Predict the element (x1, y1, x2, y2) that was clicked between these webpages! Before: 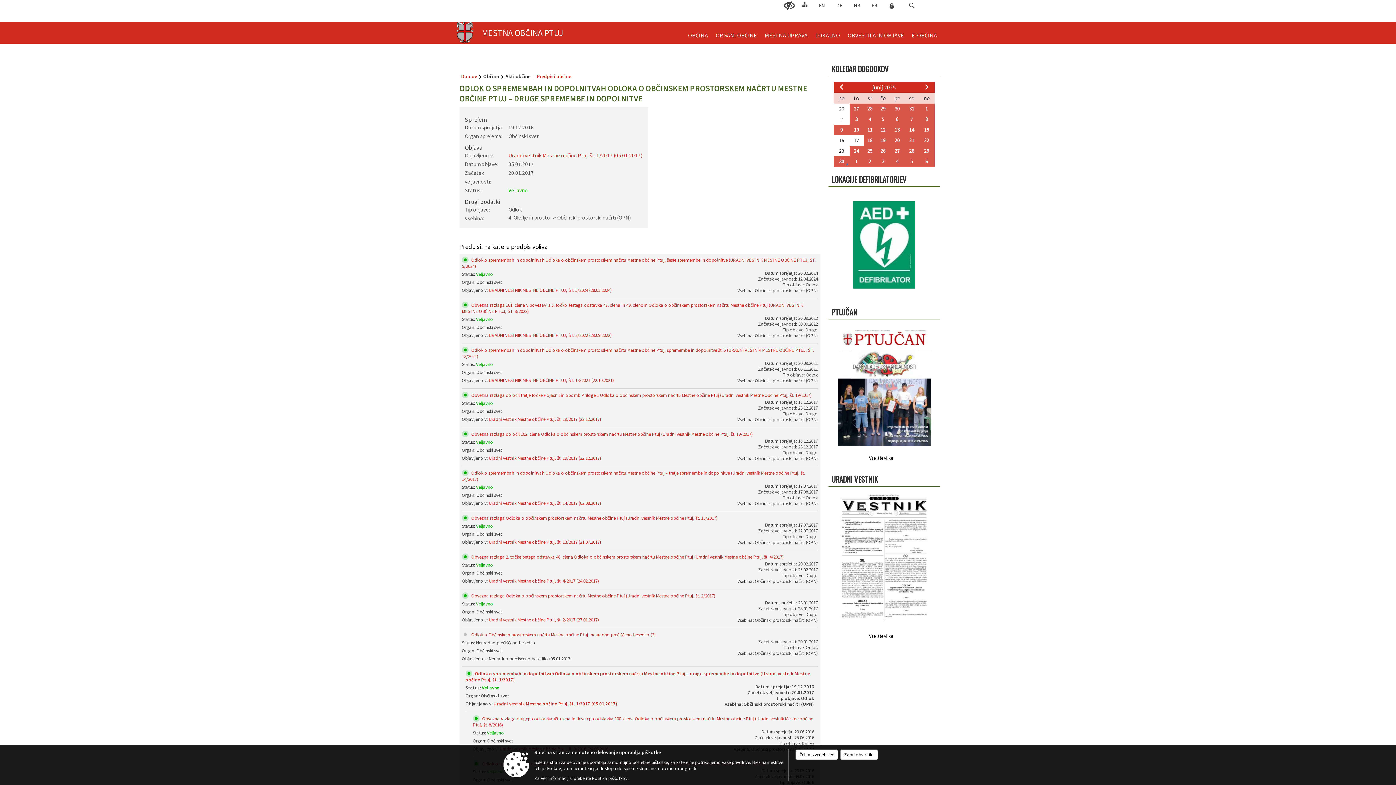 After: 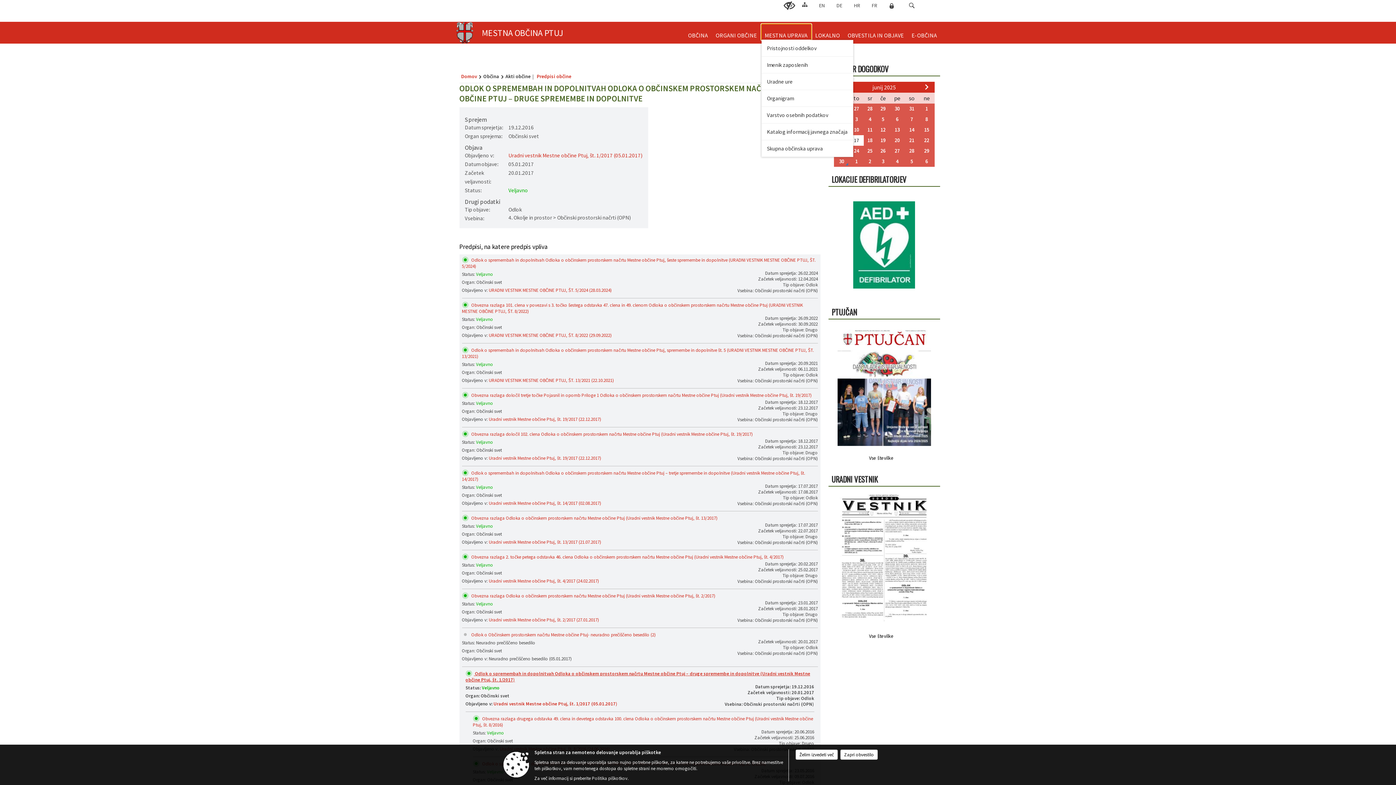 Action: label: MESTNA UPRAVA bbox: (761, 24, 811, 39)